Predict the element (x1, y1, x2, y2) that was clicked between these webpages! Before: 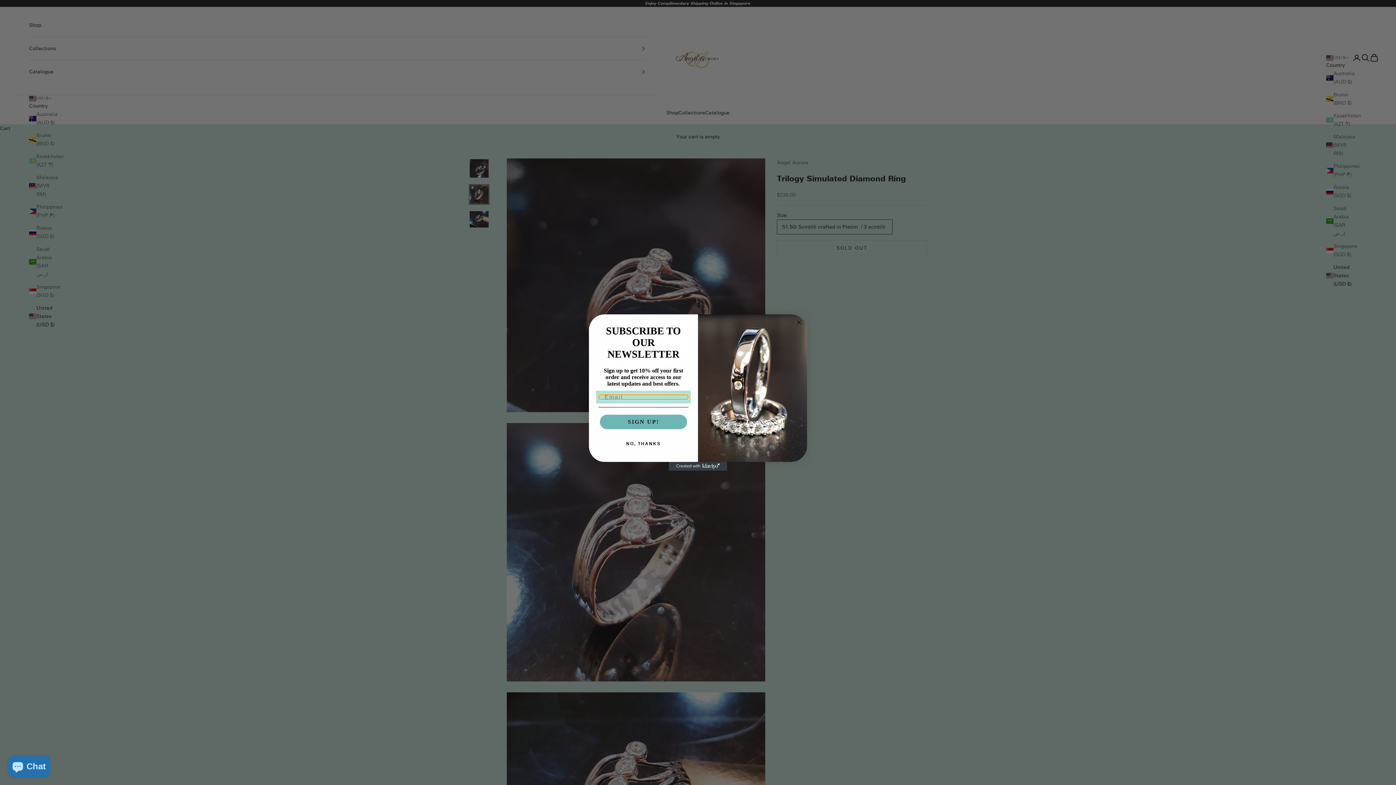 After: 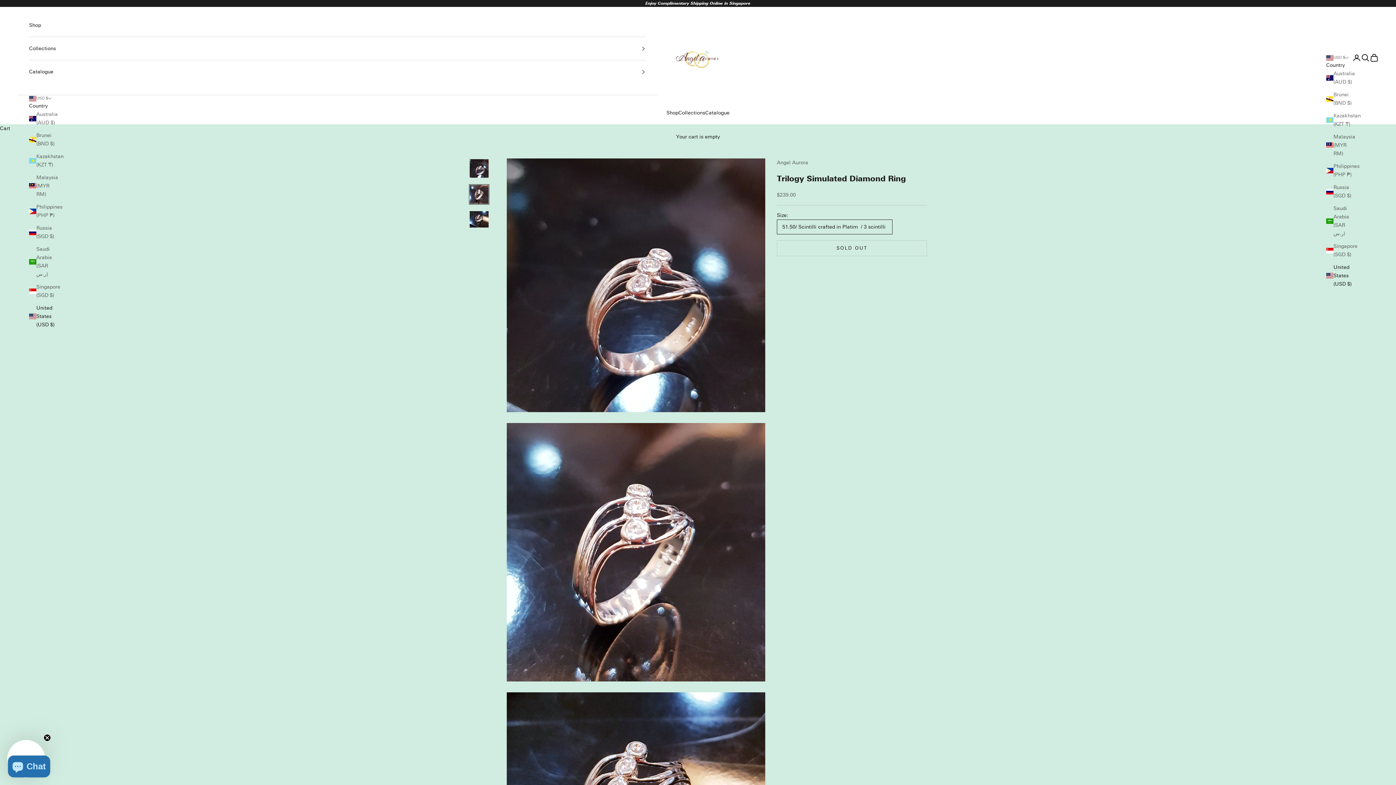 Action: bbox: (794, 318, 803, 326) label: Close dialog